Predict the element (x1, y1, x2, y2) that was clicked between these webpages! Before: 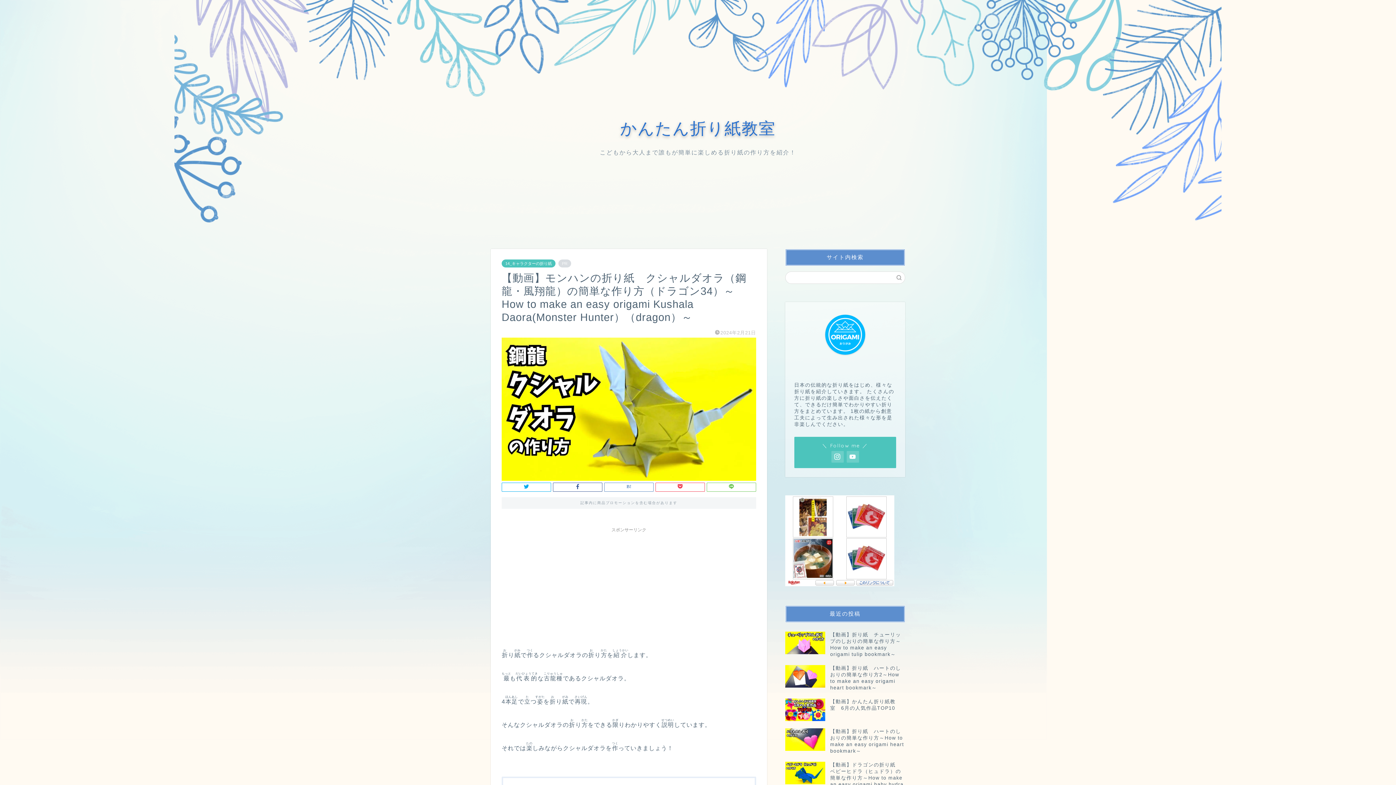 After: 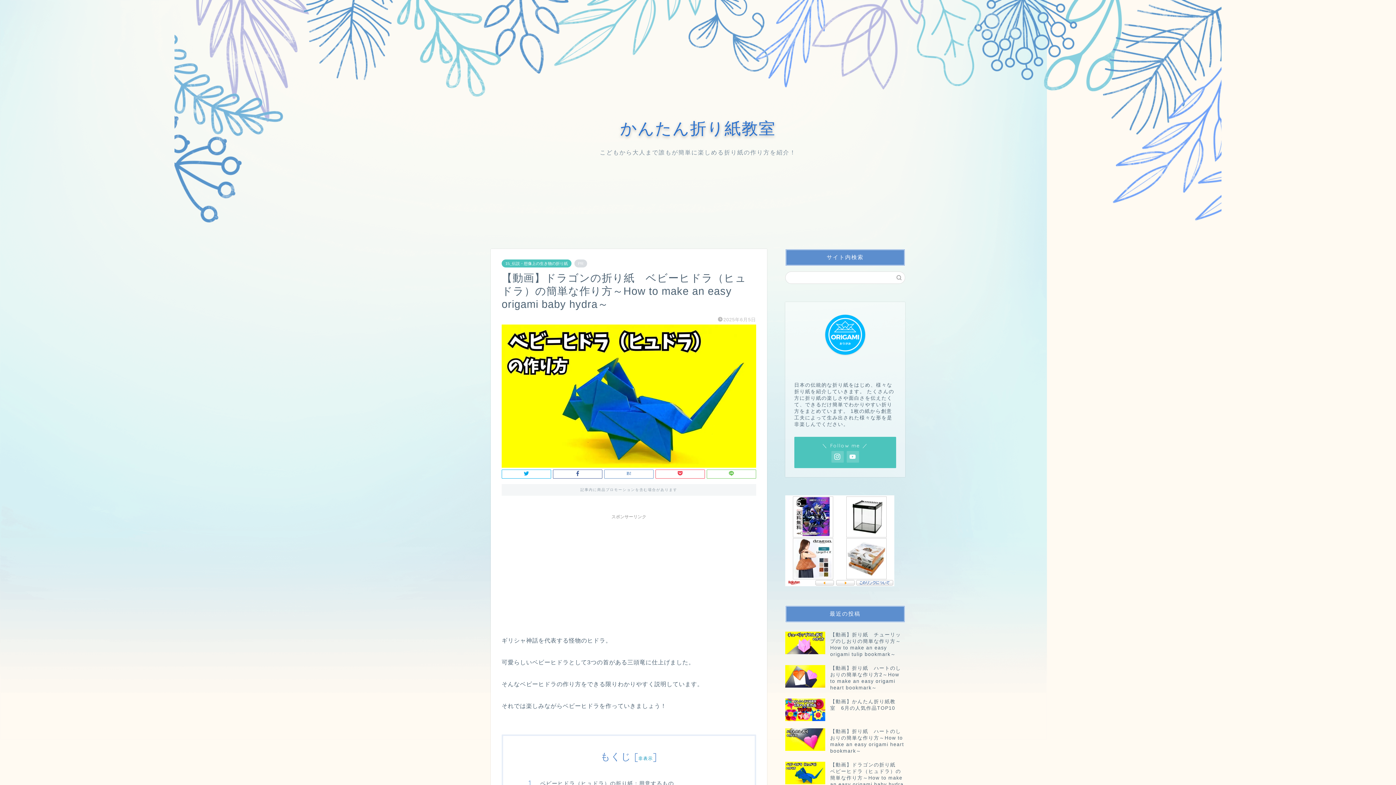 Action: label: 【動画】ドラゴンの折り紙　ベビーヒドラ（ヒュドラ）の簡単な作り方～How to make an easy origami baby hydra～ bbox: (785, 758, 905, 798)